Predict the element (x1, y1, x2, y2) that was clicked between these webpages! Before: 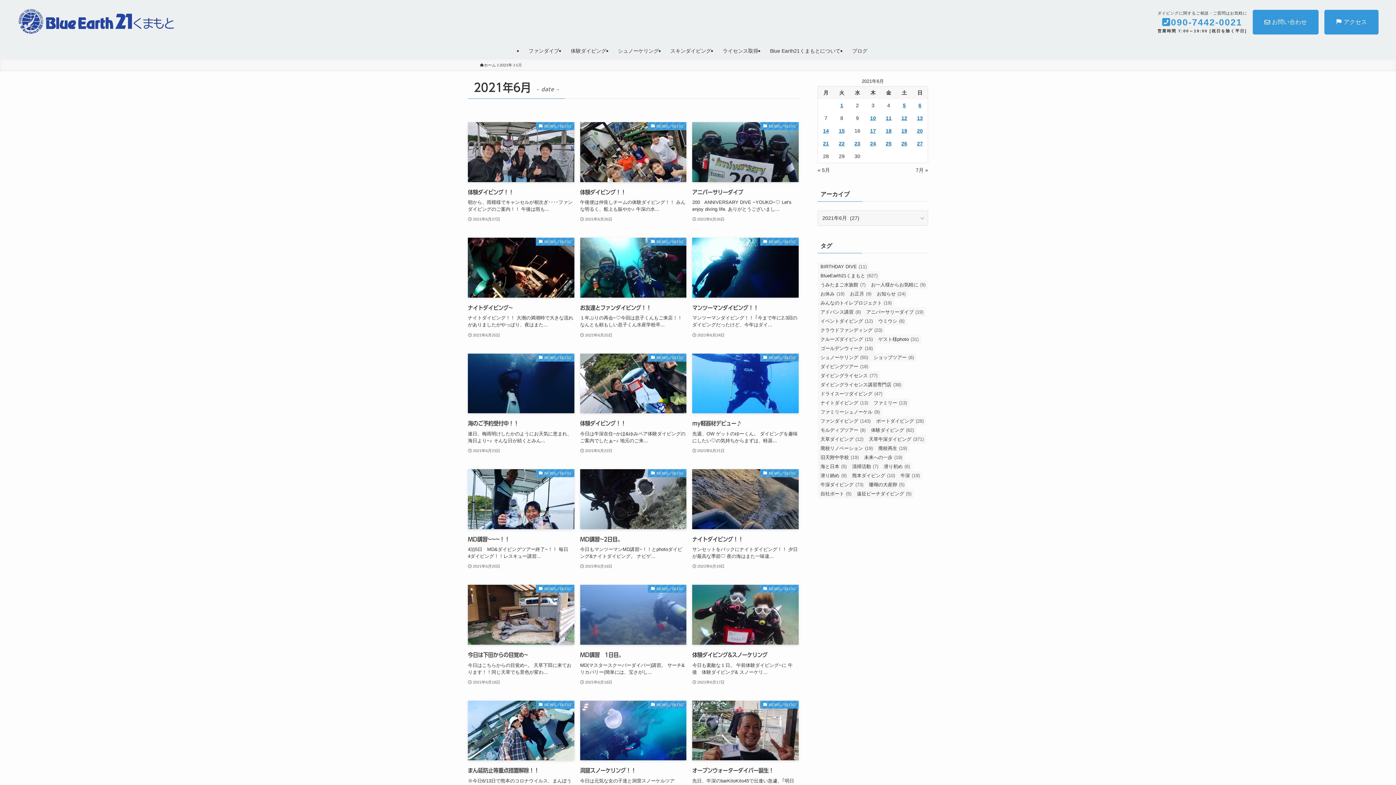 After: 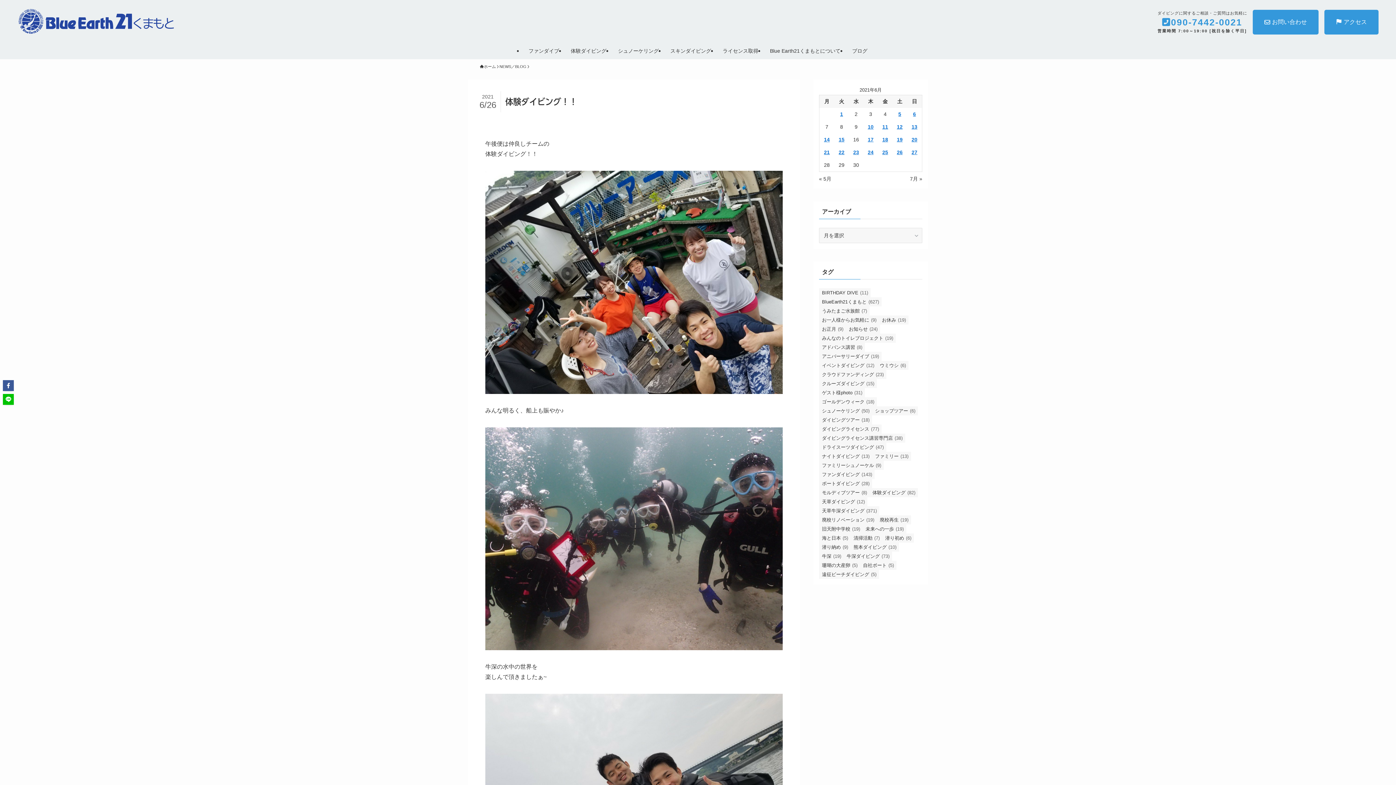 Action: bbox: (580, 122, 686, 223) label: NEWS／BLOG
体験ダイビング！！
午後便は仲良しチームの体験ダイビング！！ みんな明るく、船上も賑やか♪ 牛深の水...
2021年6月26日